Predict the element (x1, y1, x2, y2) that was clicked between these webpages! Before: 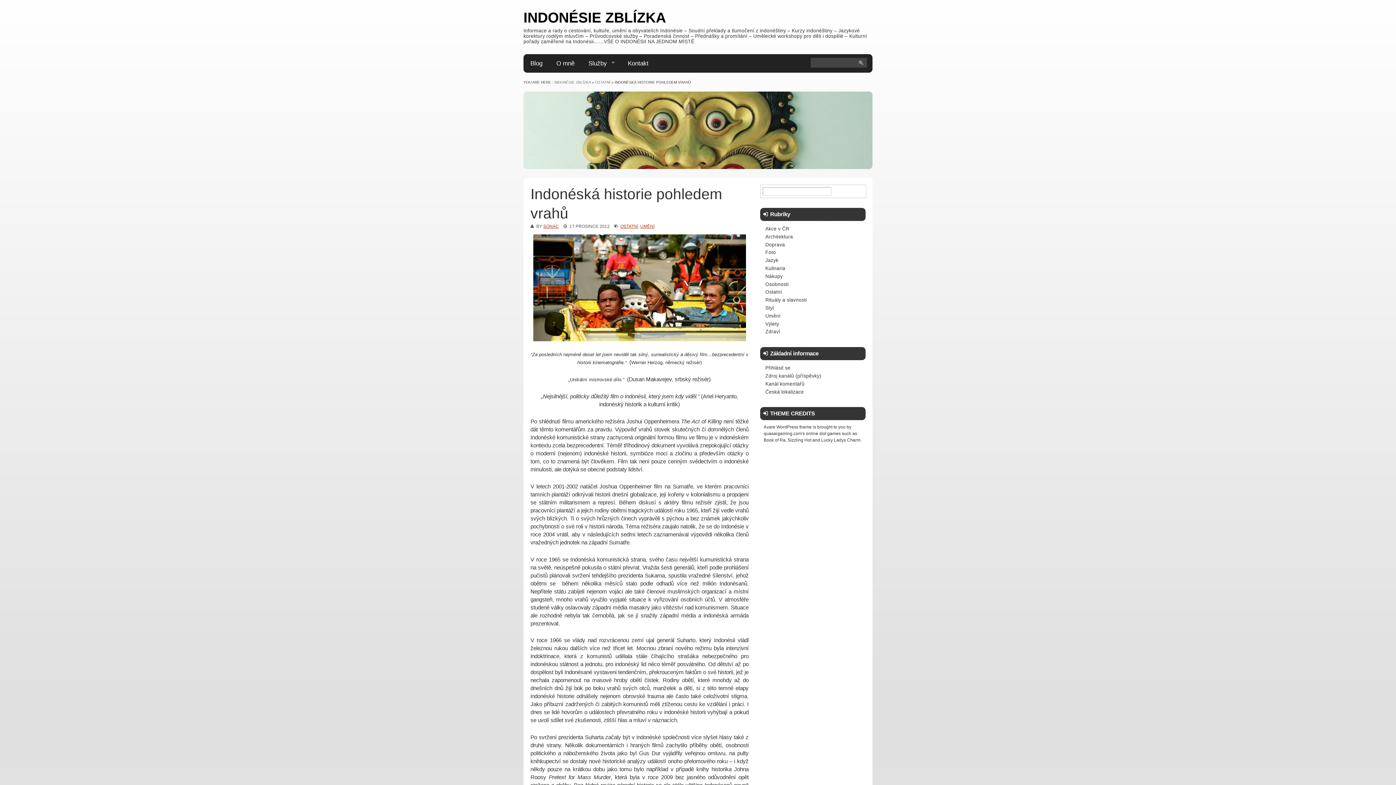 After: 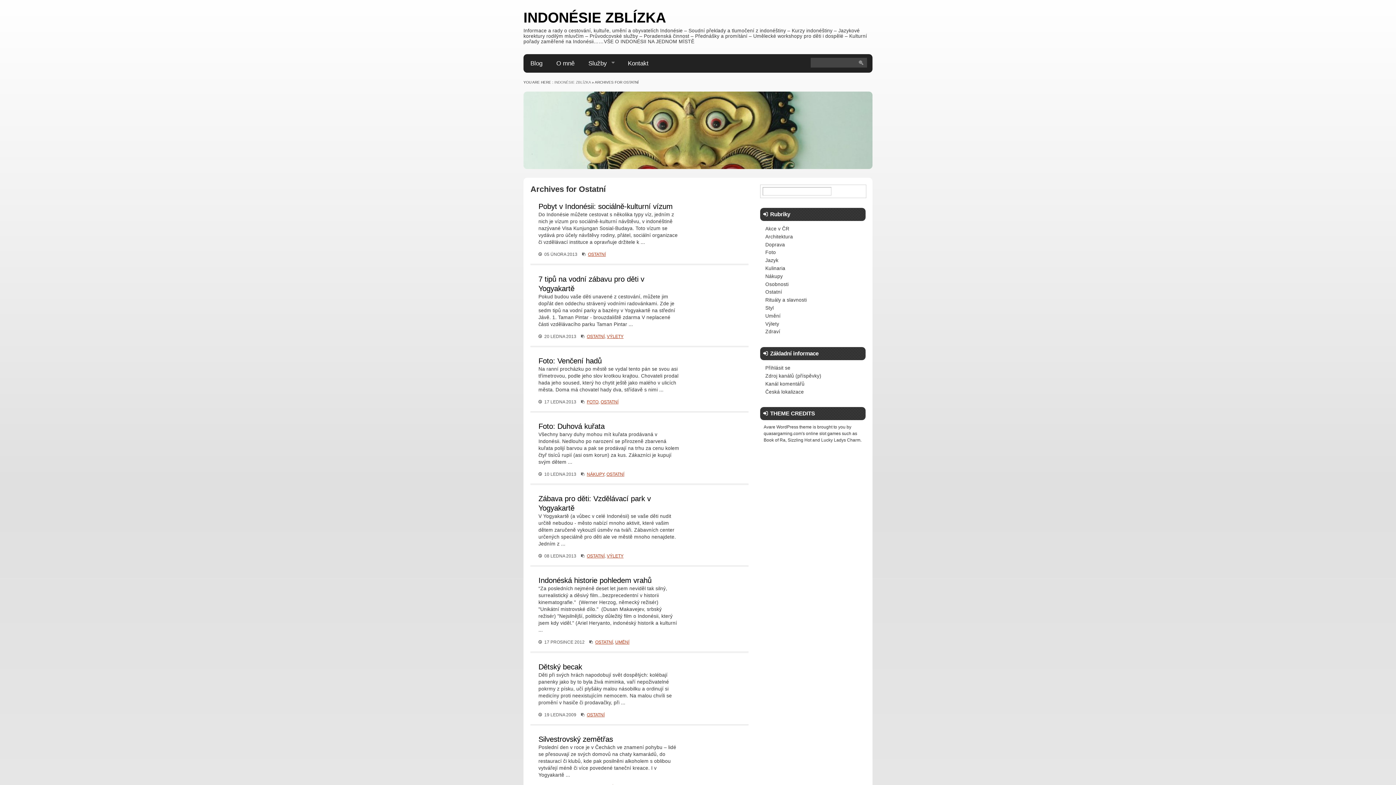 Action: label: OSTATNÍ bbox: (620, 223, 638, 228)